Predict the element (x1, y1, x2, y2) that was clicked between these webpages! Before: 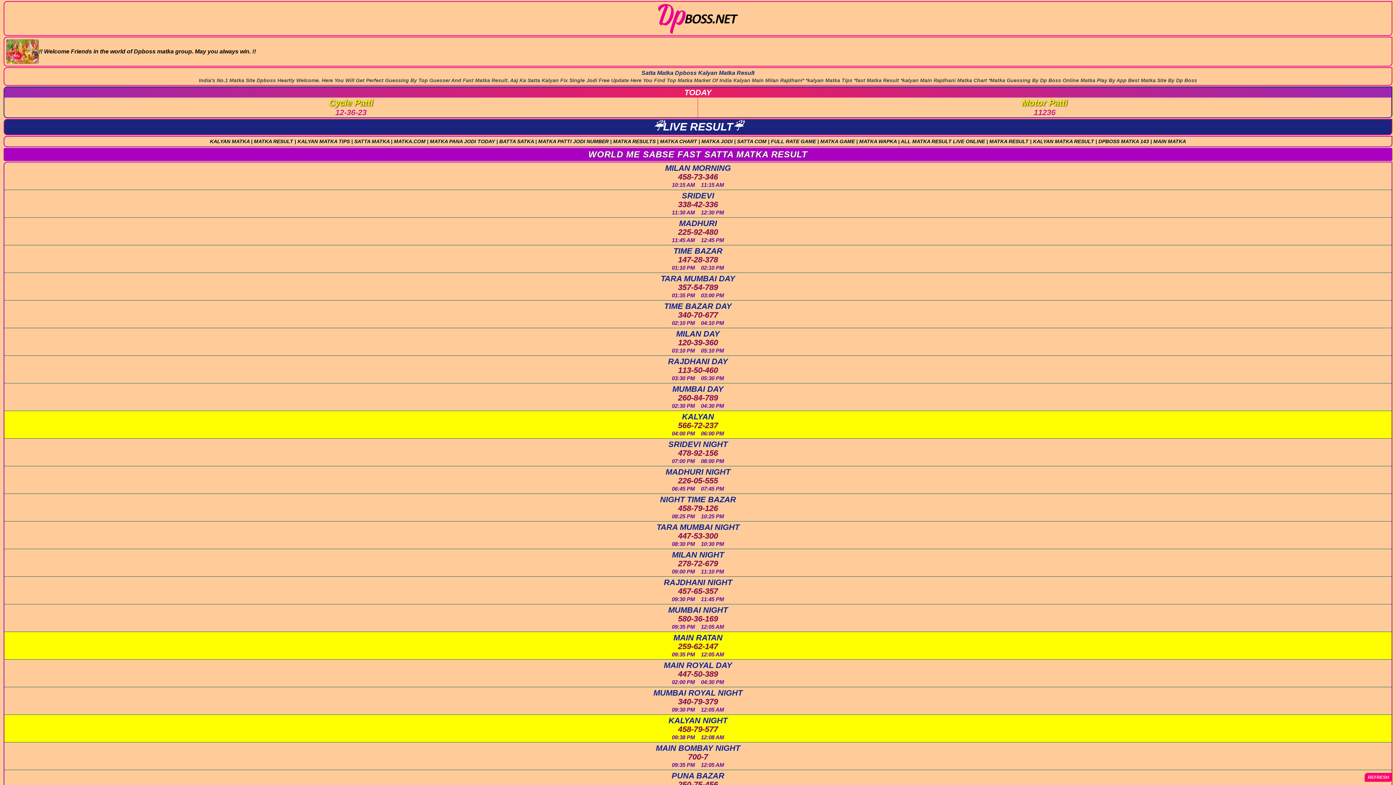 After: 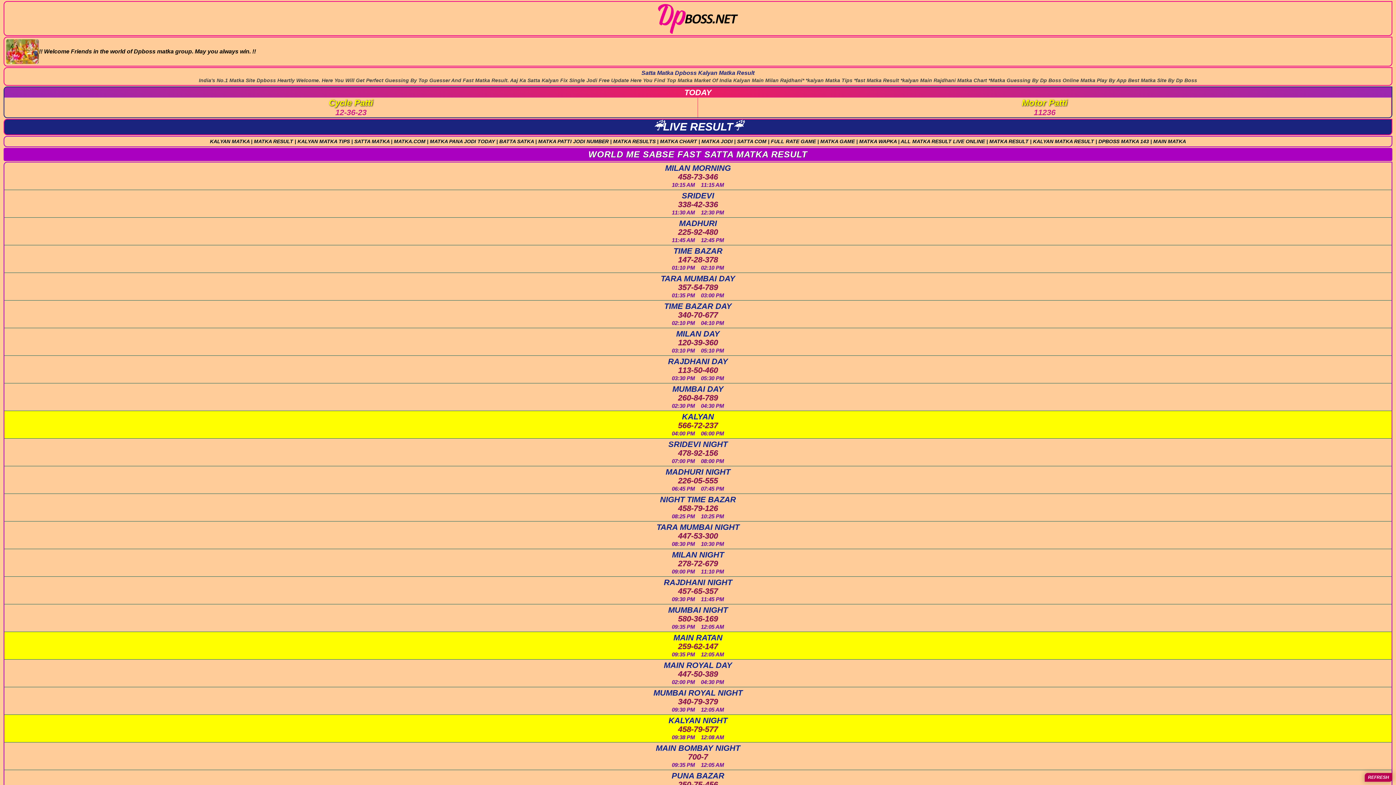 Action: label: REFRESH bbox: (1365, 773, 1392, 782)